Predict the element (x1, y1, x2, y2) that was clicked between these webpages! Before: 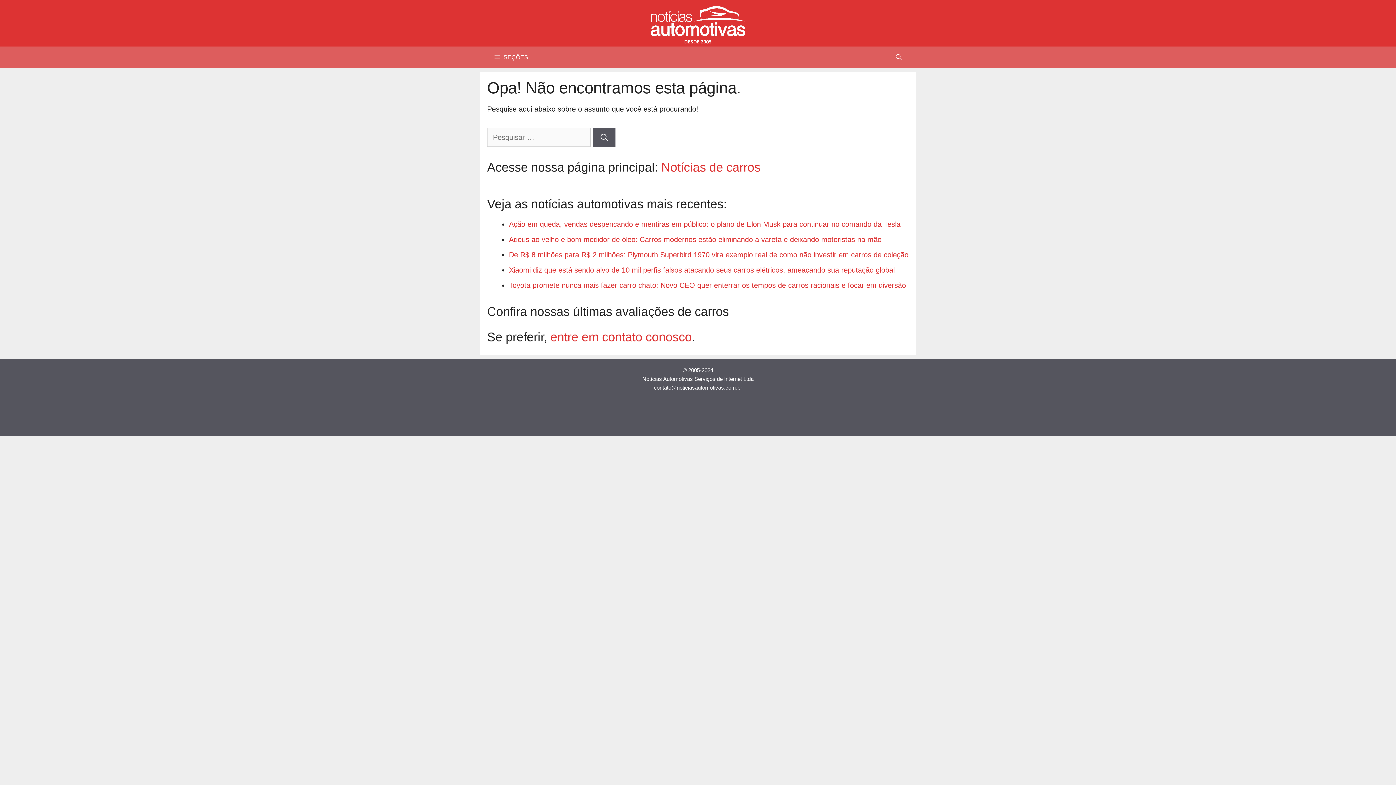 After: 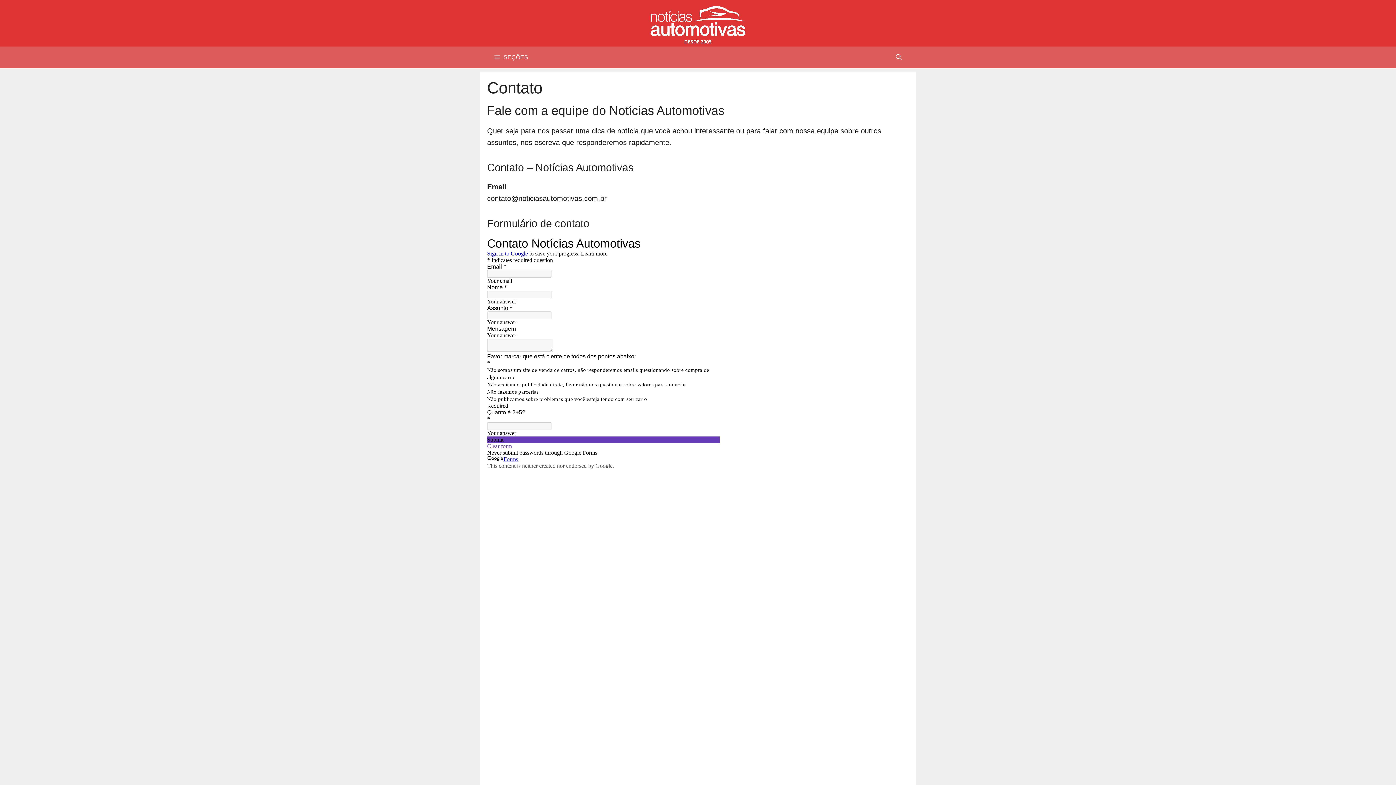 Action: label: entre em contato conosco bbox: (550, 330, 692, 344)